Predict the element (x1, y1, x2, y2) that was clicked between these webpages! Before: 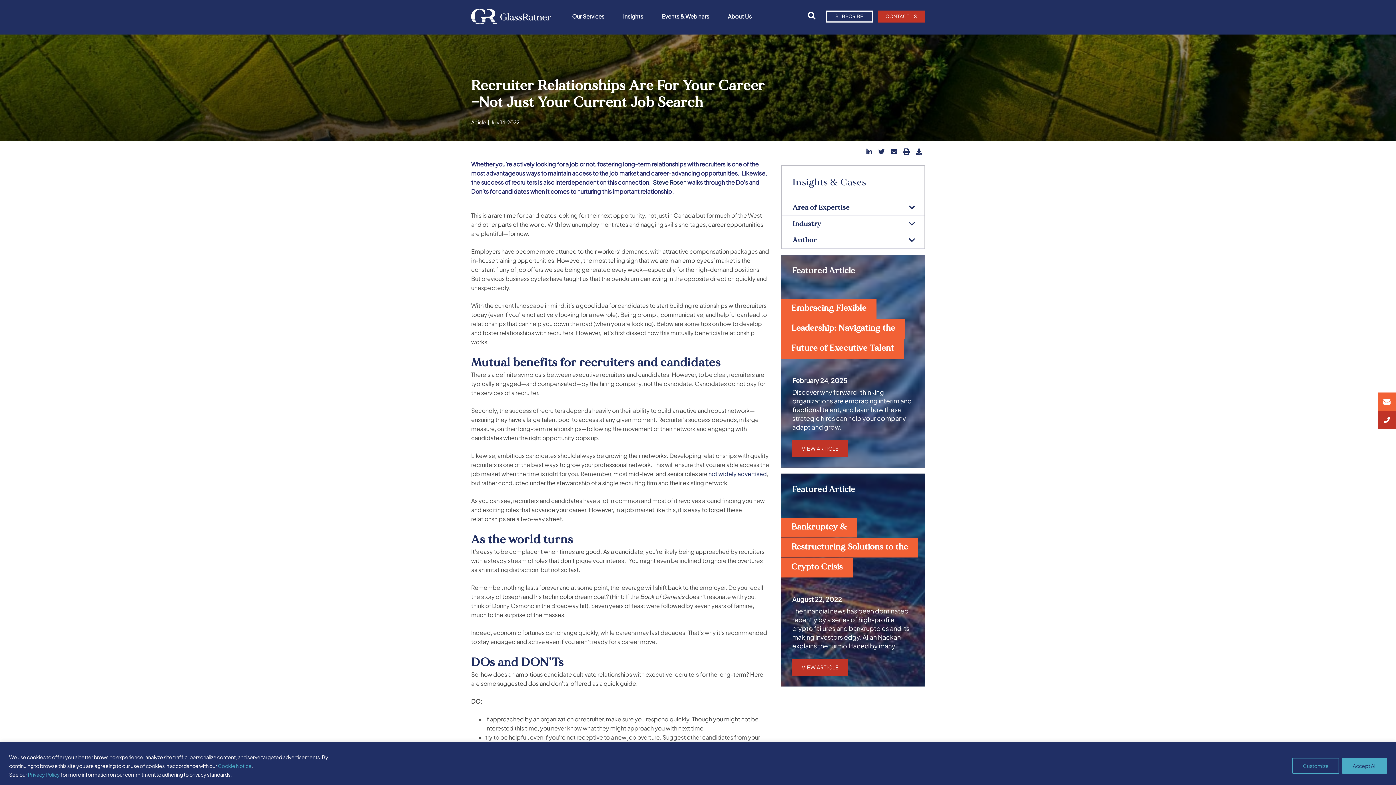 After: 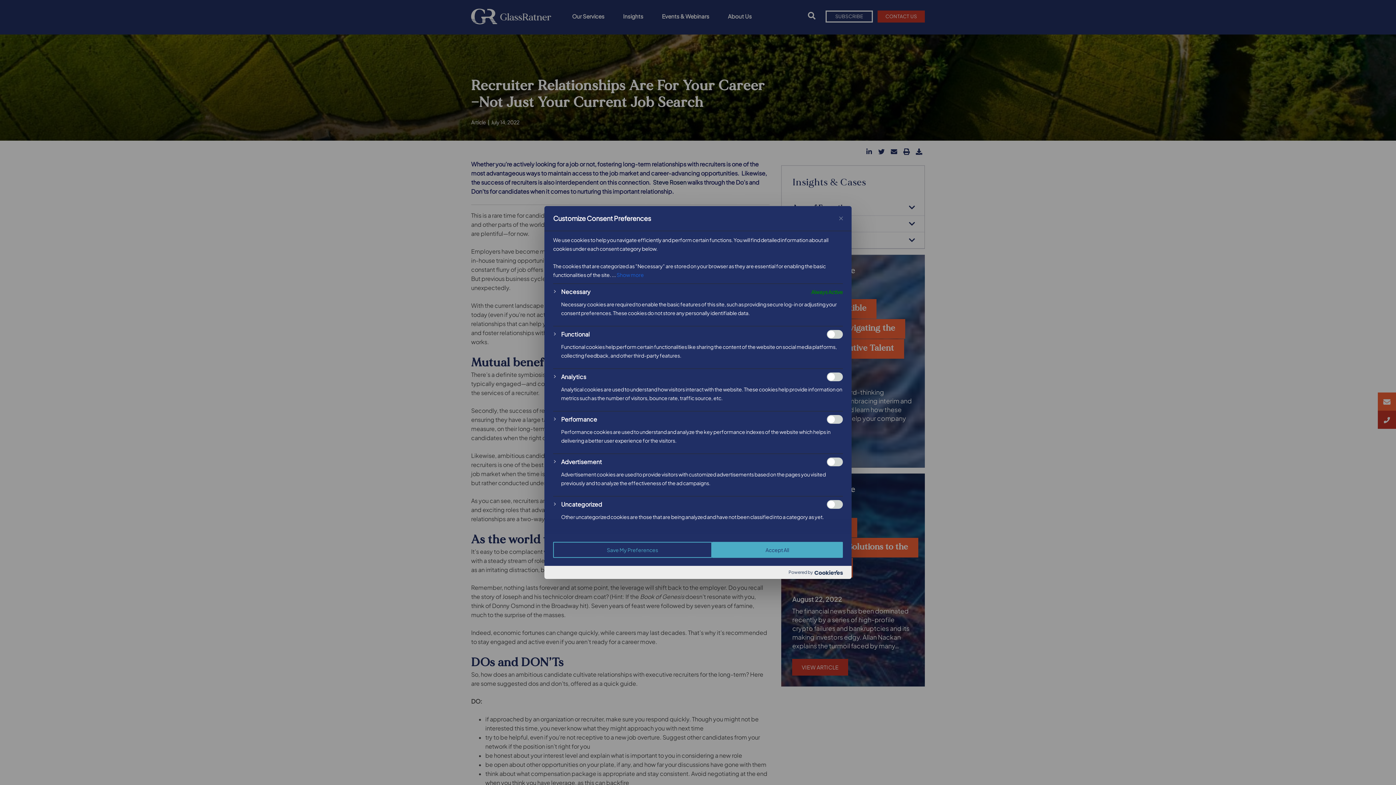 Action: label: Customize bbox: (1292, 758, 1339, 774)